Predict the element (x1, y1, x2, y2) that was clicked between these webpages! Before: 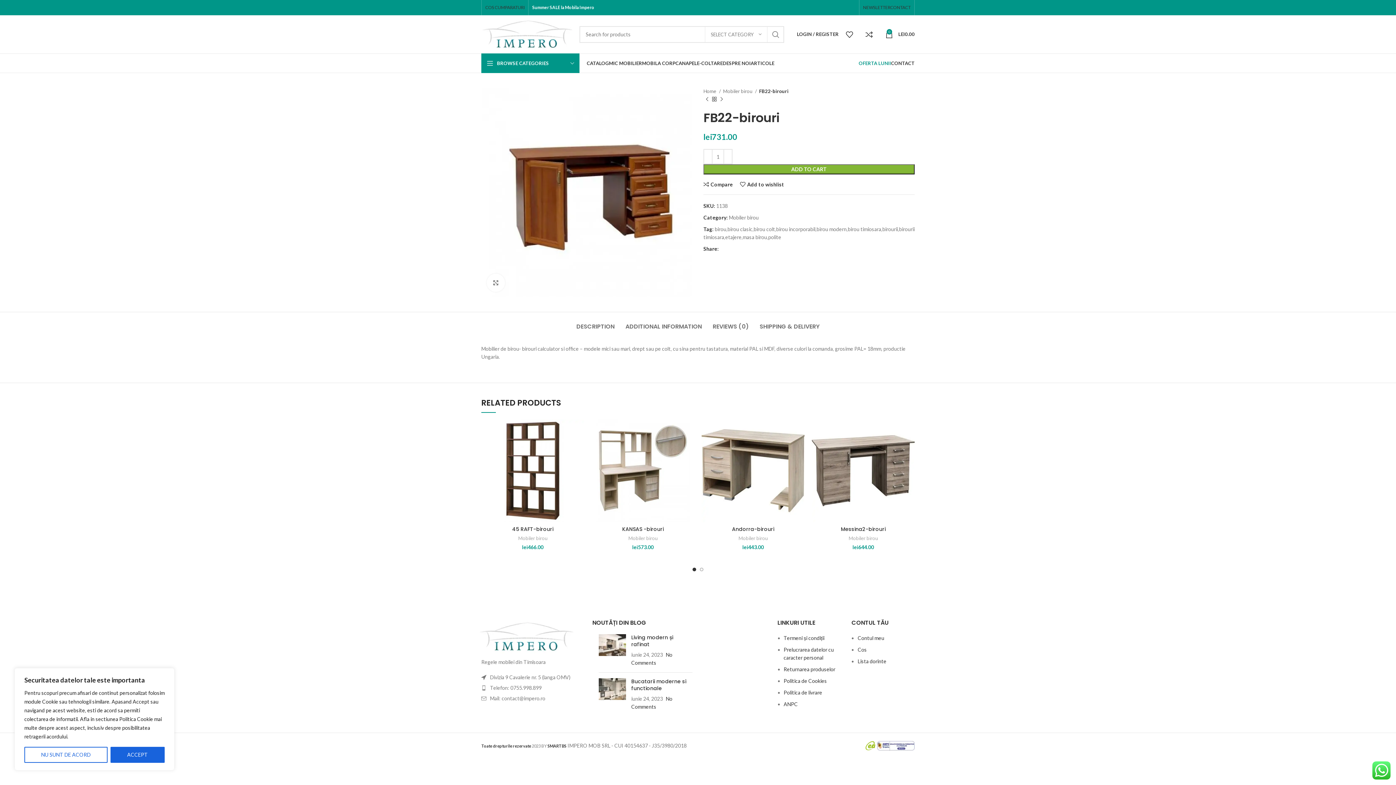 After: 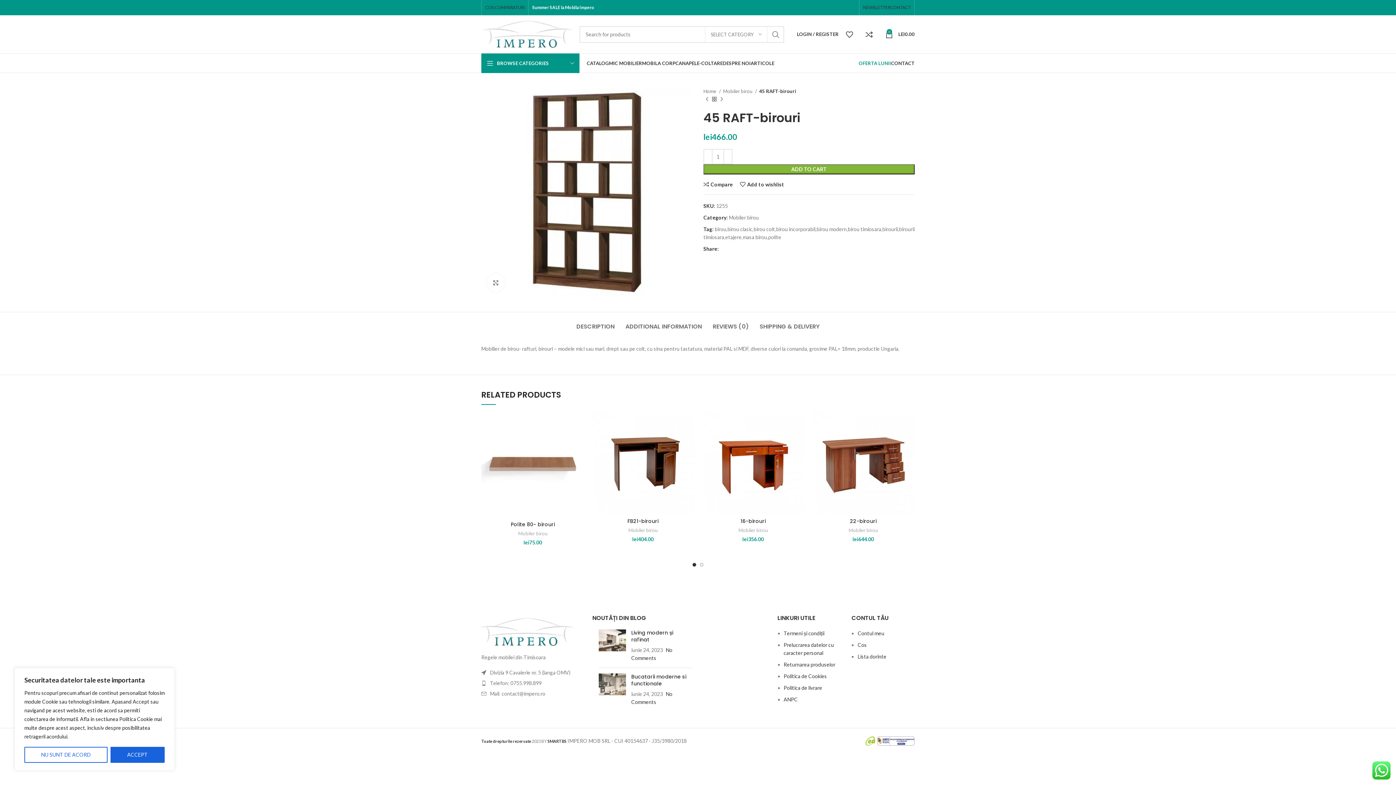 Action: bbox: (512, 525, 553, 533) label: 45 RAFT-birouri